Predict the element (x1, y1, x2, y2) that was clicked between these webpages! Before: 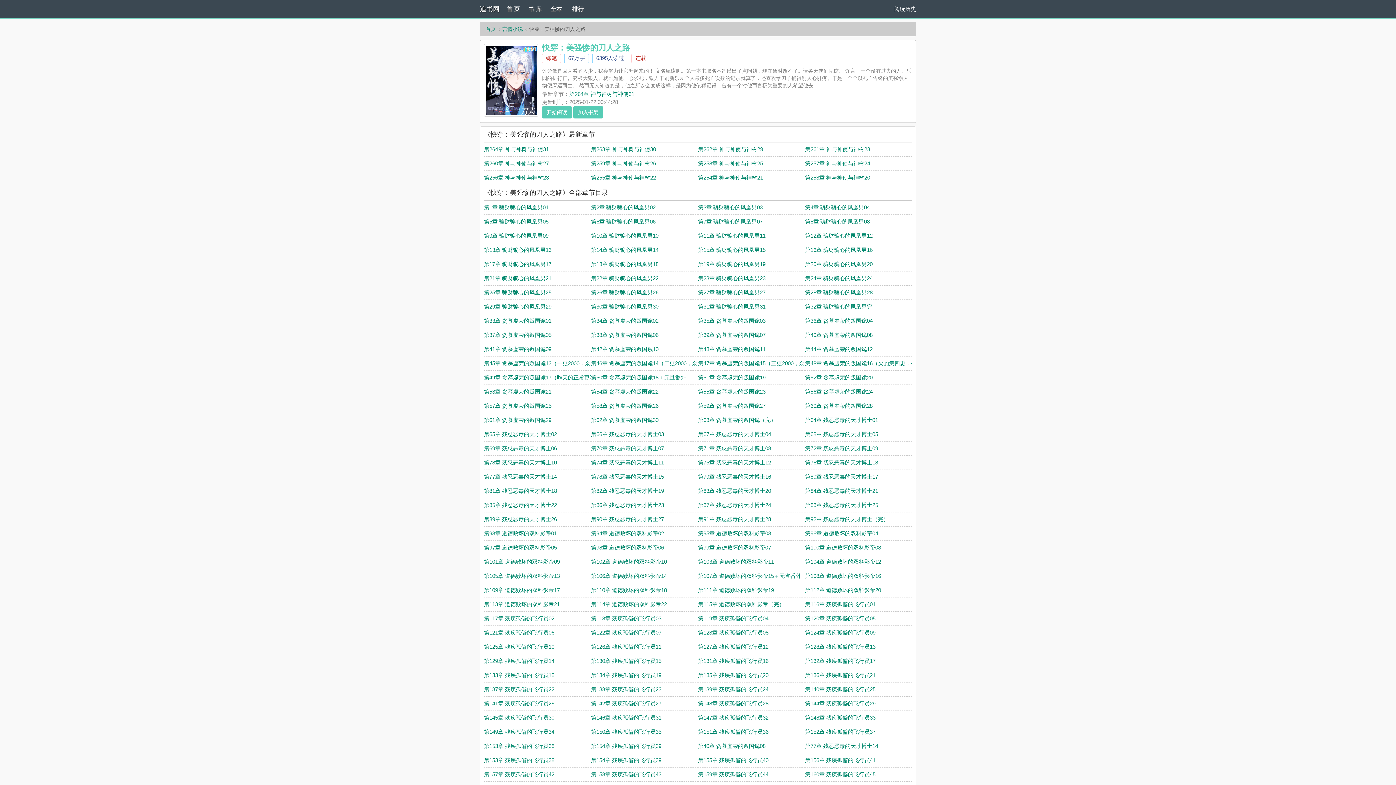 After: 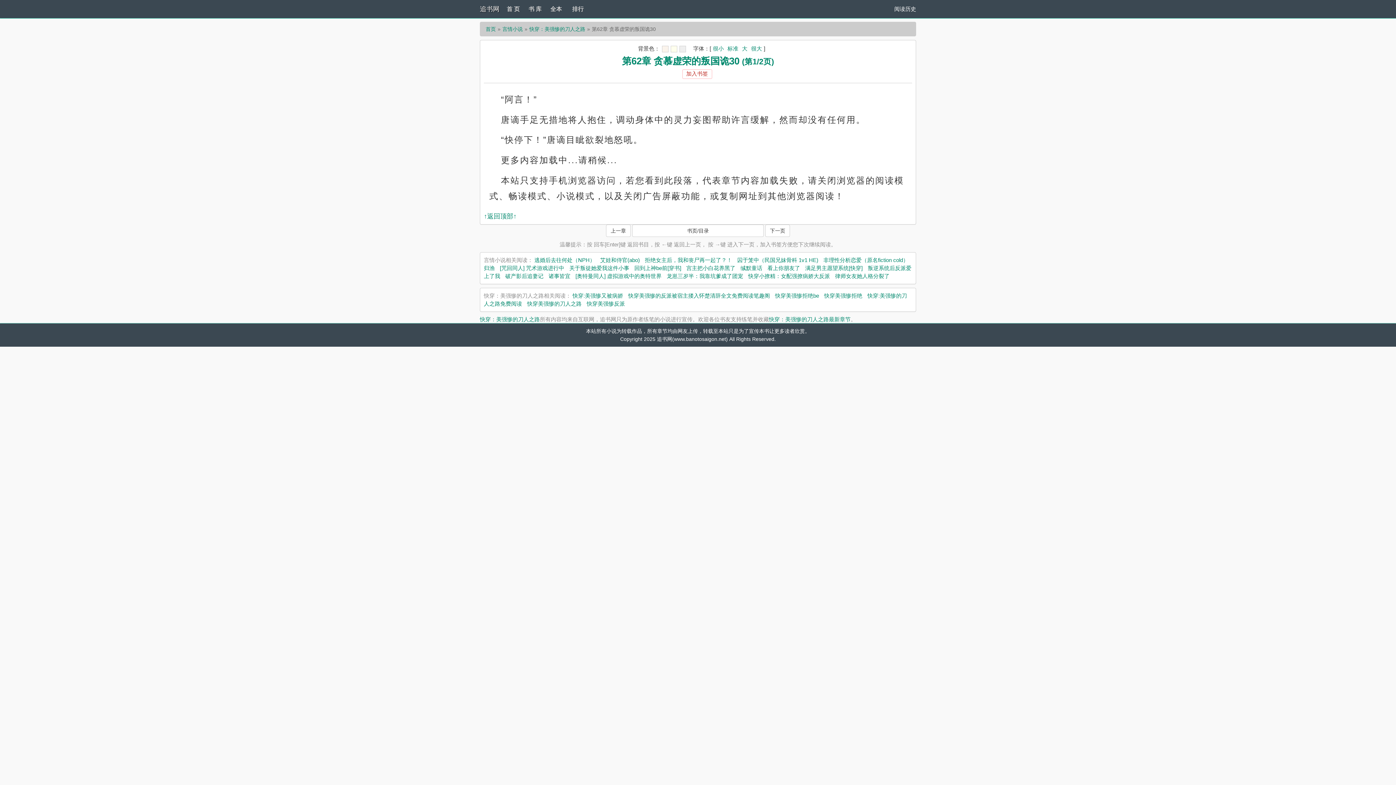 Action: bbox: (591, 417, 658, 423) label: 第62章 贪慕虚荣的叛国诡30